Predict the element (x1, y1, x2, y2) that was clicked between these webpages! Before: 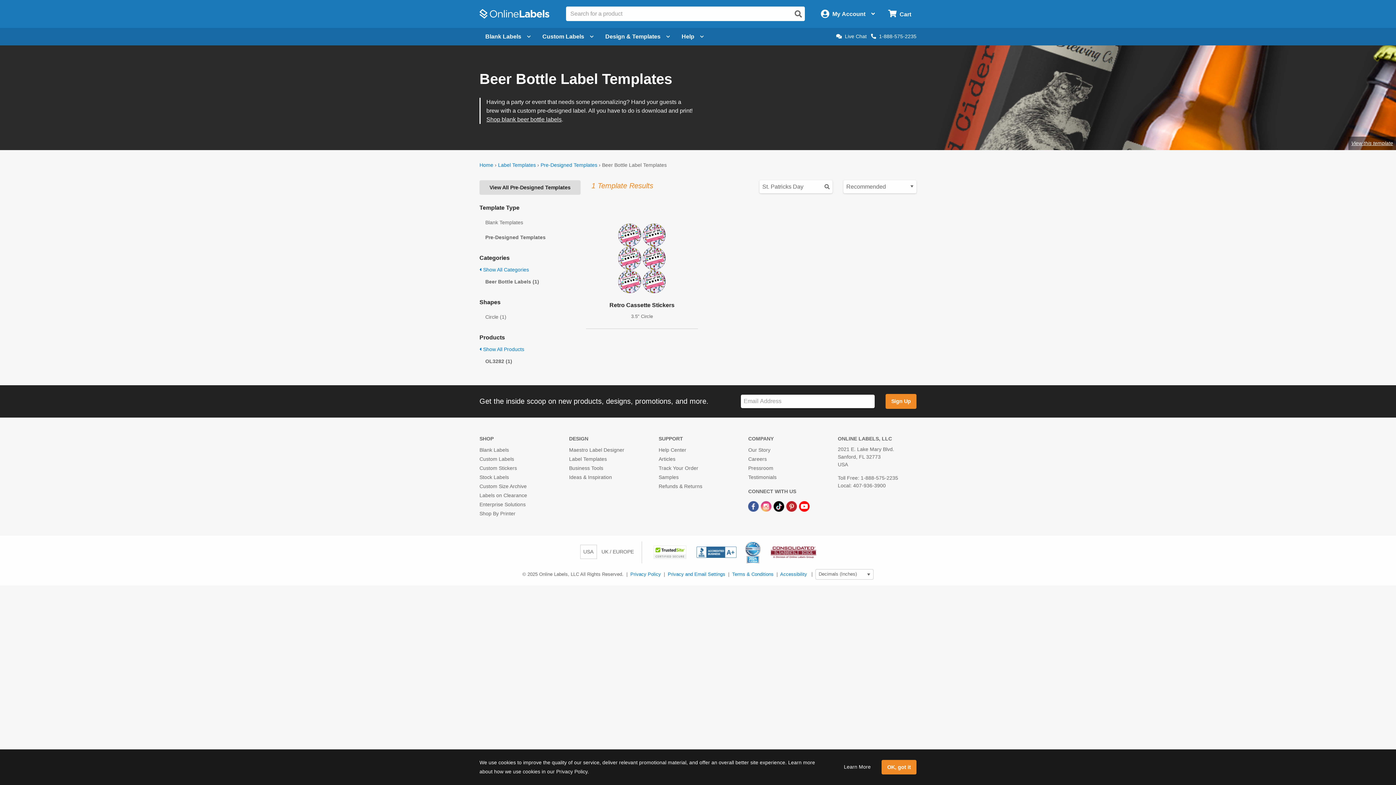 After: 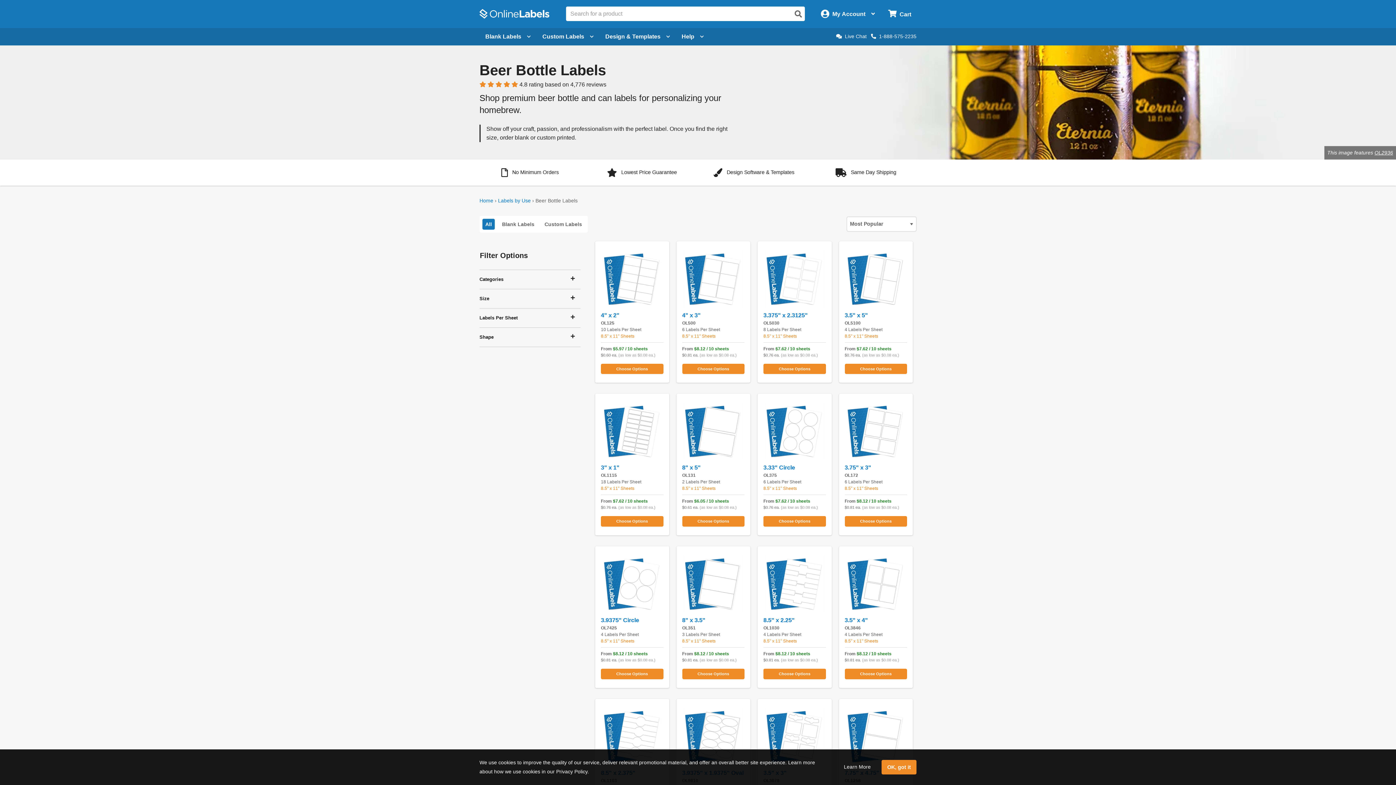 Action: bbox: (486, 116, 561, 122) label: Shop blank beer bottle labels